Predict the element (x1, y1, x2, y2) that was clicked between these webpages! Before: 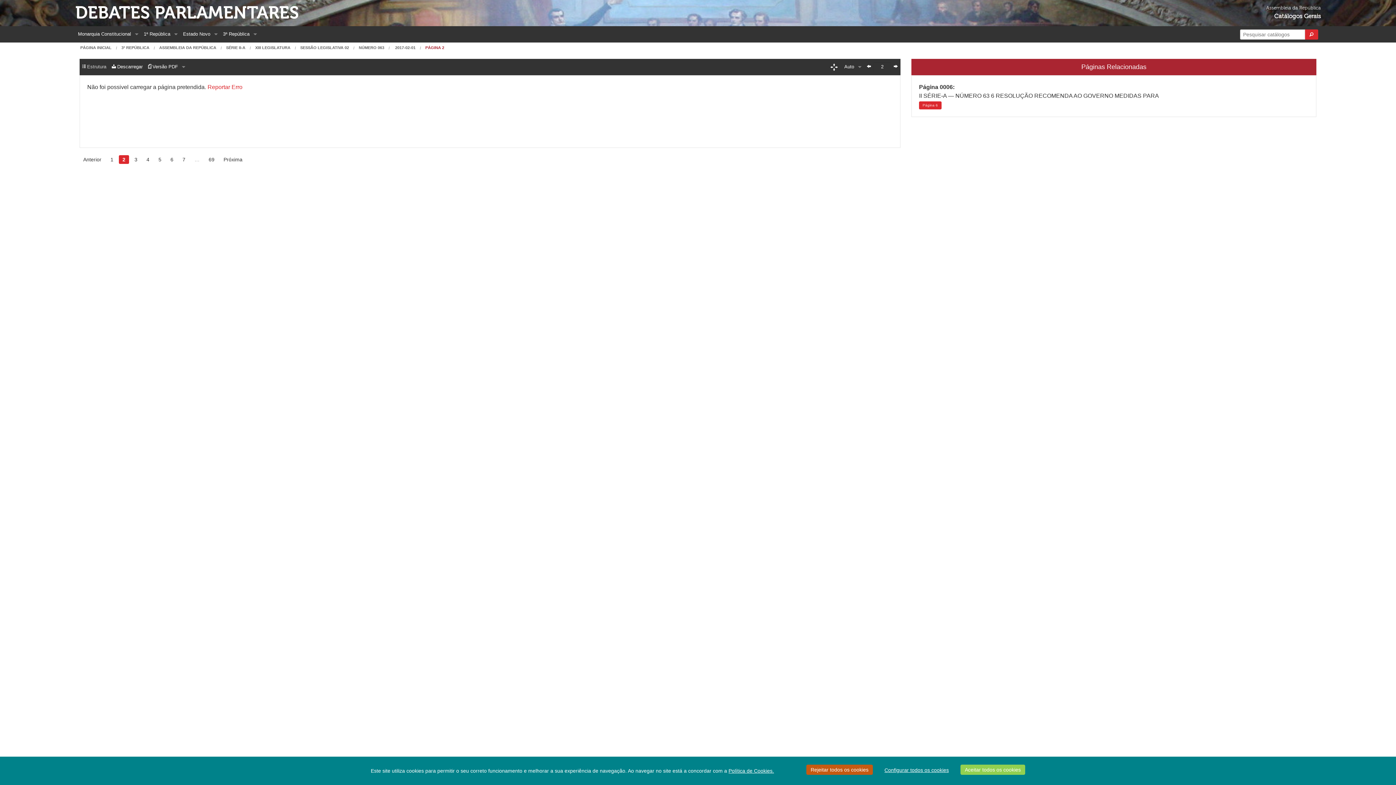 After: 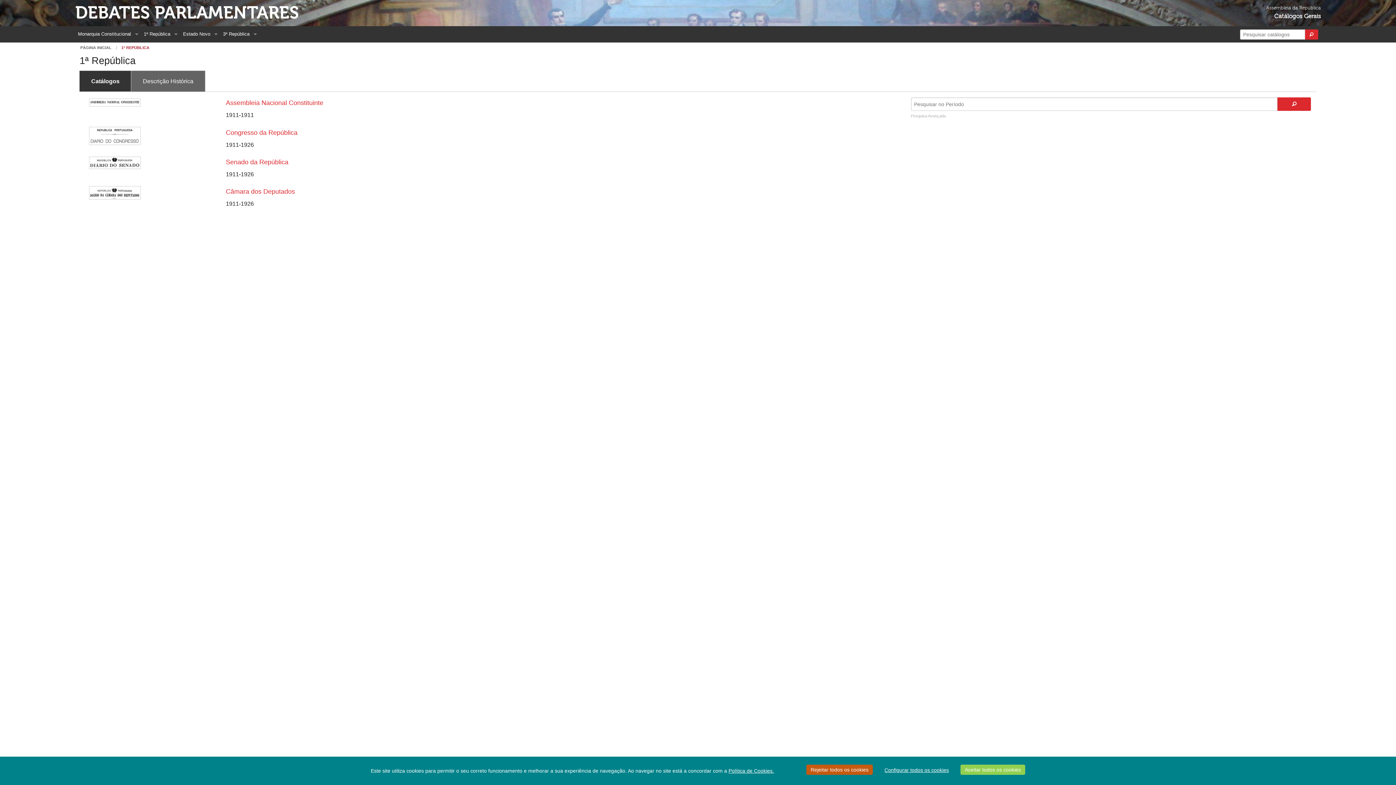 Action: label: 1ª República bbox: (141, 26, 180, 41)